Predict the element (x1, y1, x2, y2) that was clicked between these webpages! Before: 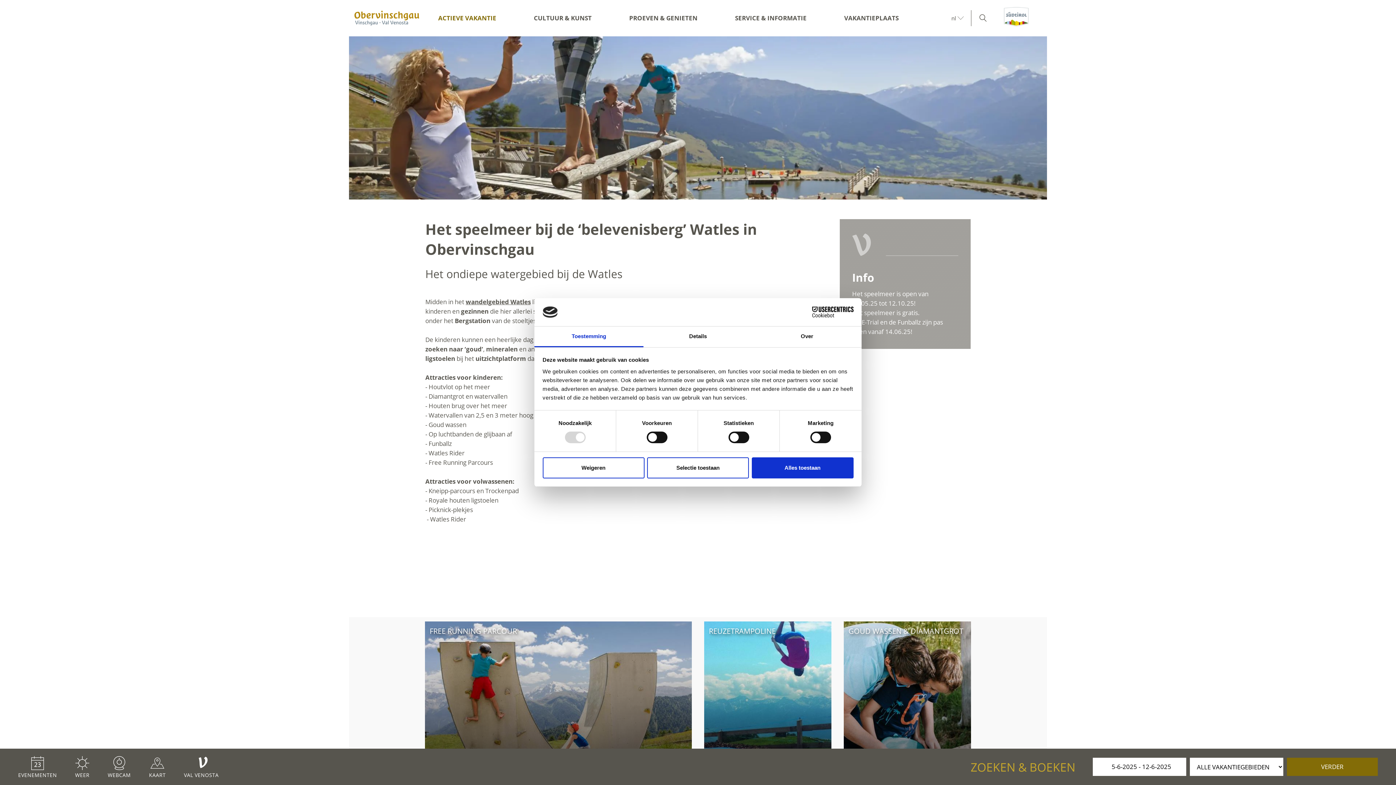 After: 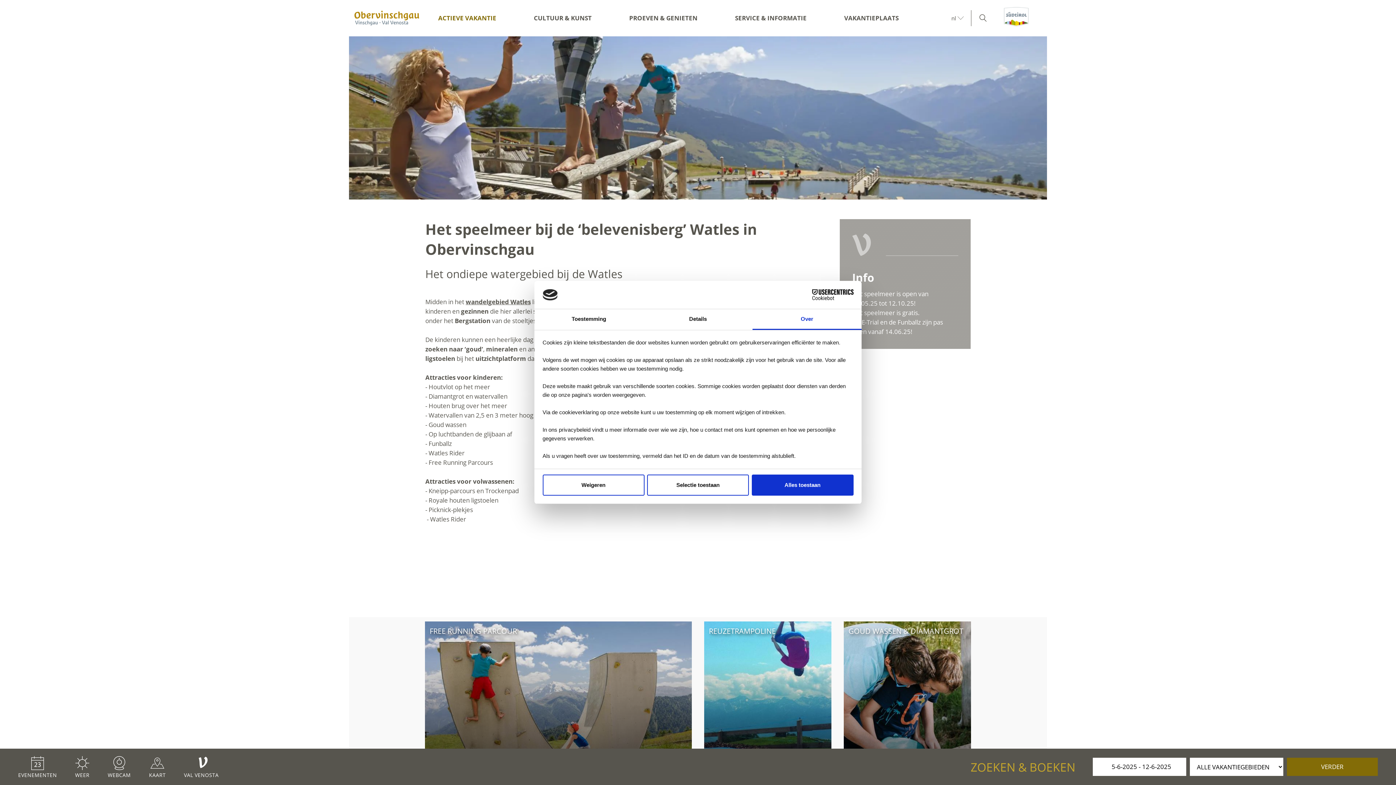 Action: bbox: (752, 326, 861, 347) label: Over